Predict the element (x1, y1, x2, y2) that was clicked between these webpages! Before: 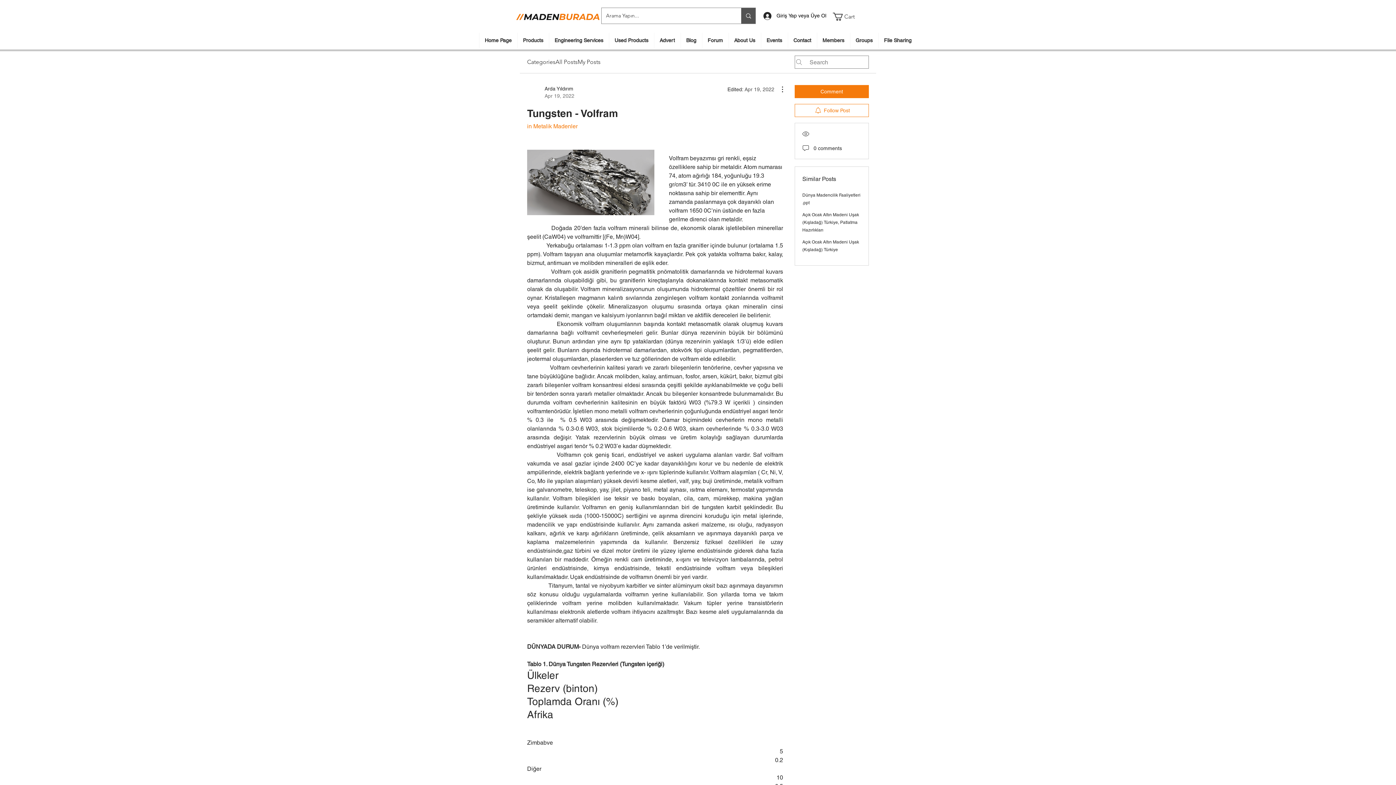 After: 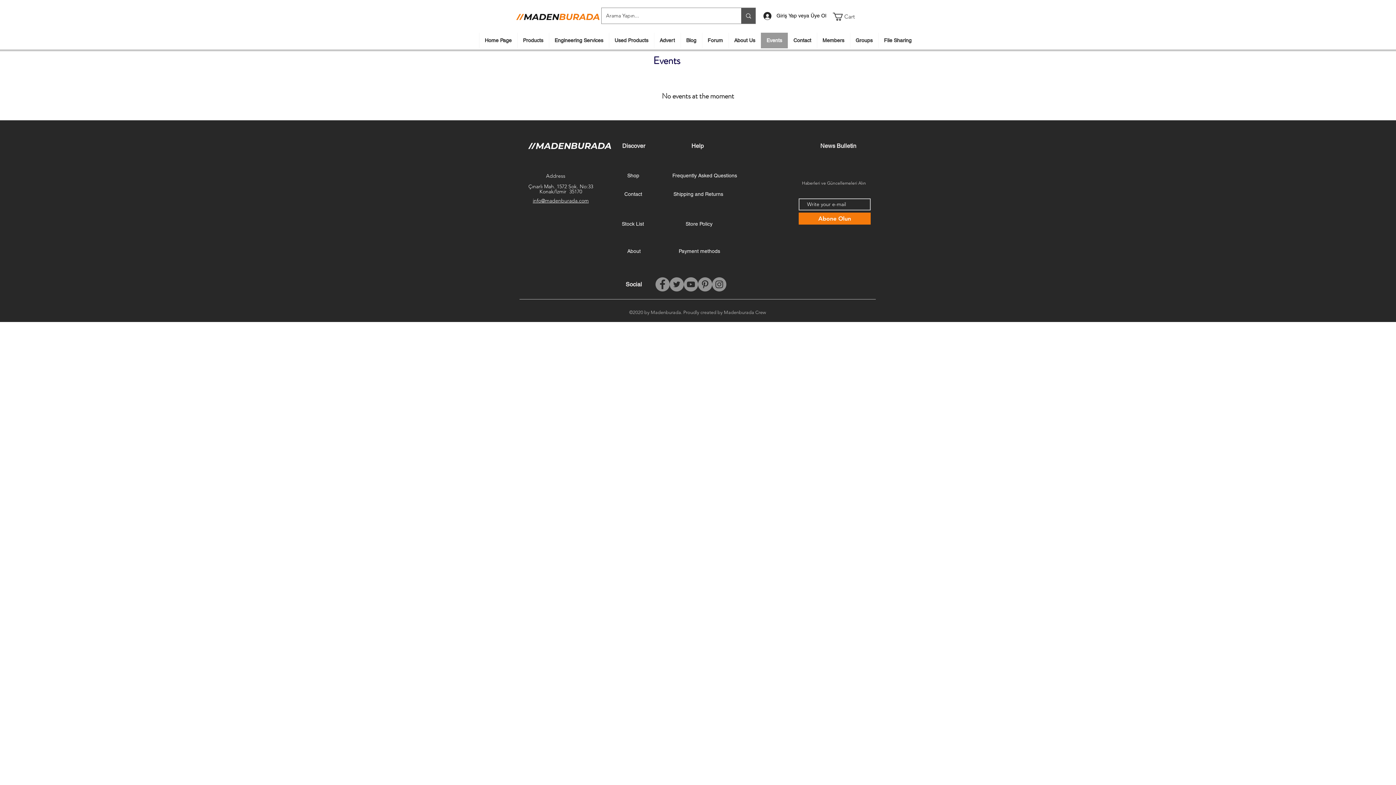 Action: bbox: (760, 32, 787, 48) label: Events